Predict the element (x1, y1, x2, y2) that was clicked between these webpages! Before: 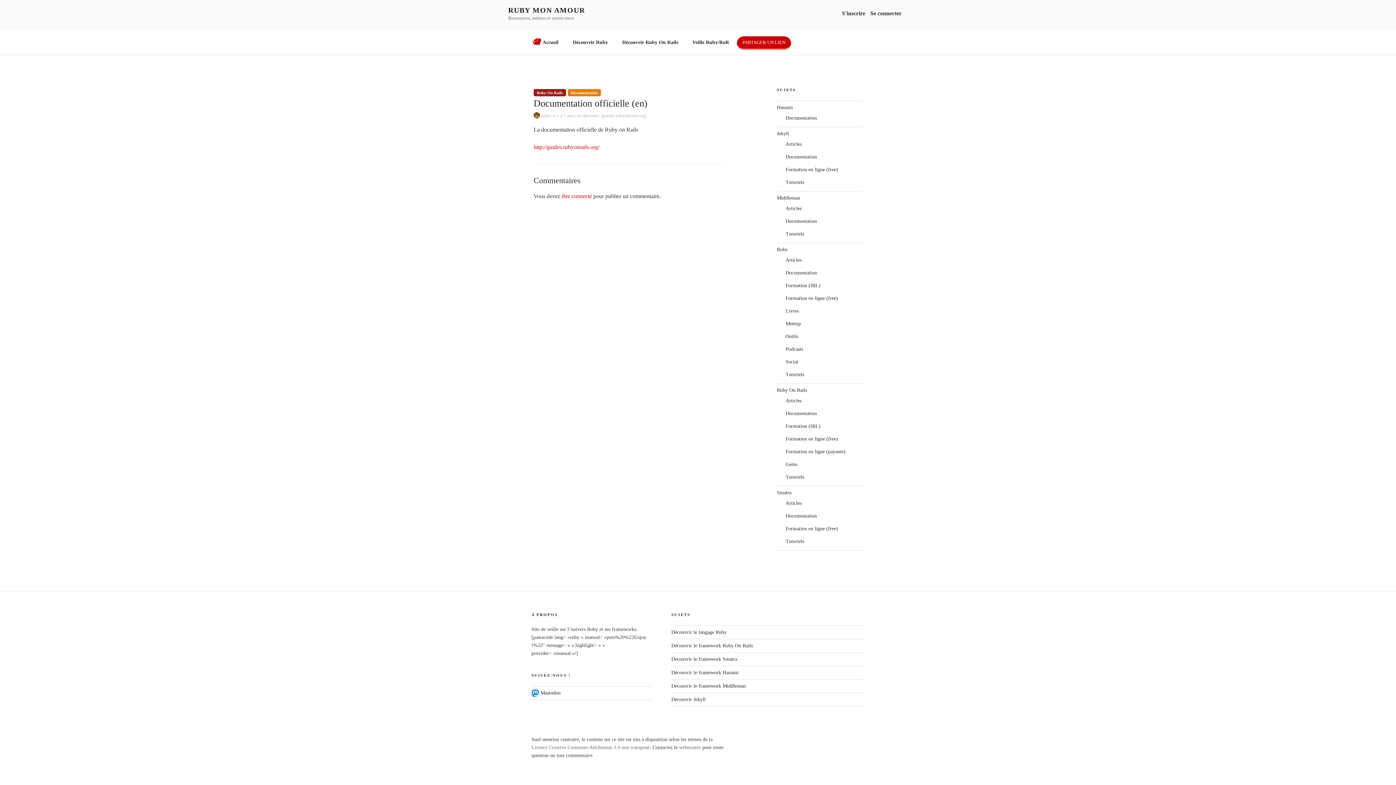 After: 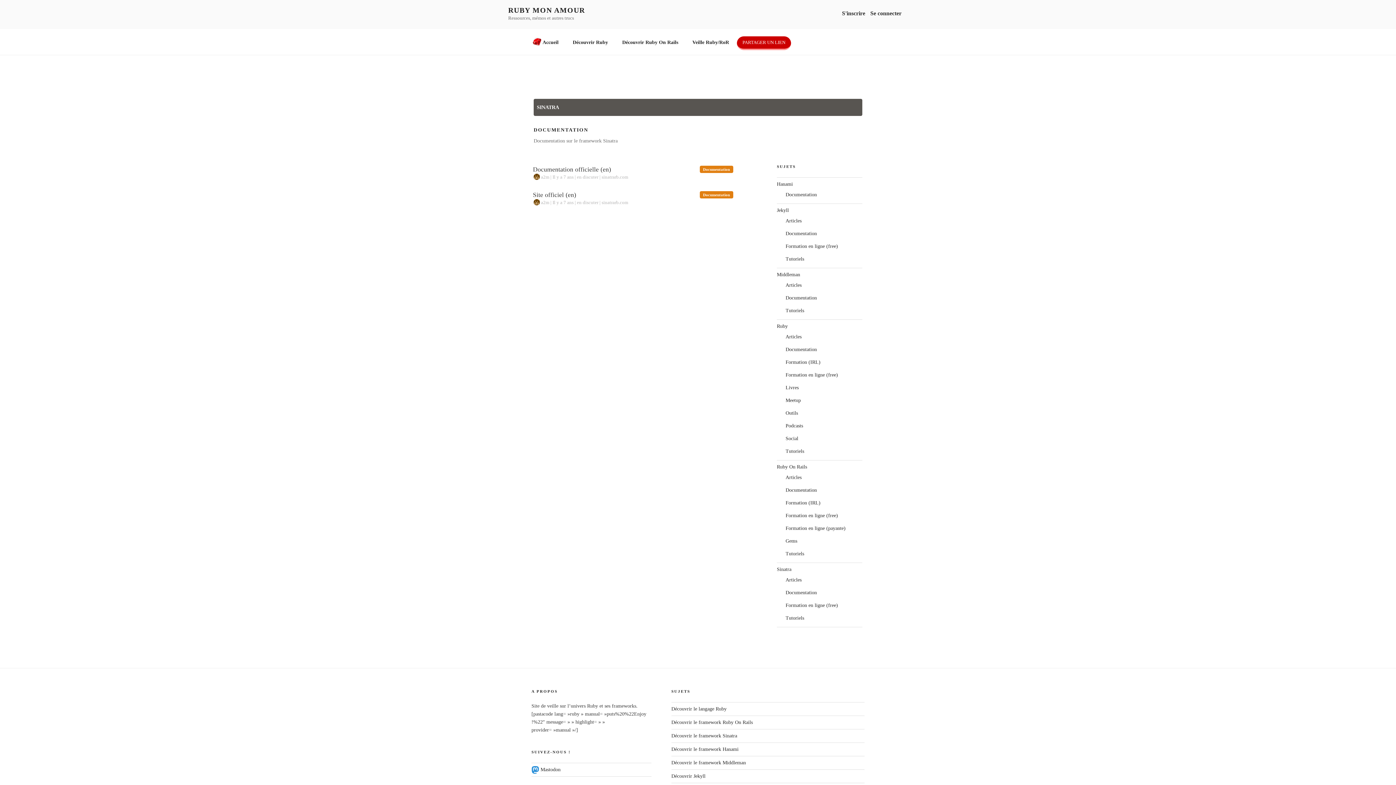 Action: label: Documentation bbox: (785, 513, 817, 518)